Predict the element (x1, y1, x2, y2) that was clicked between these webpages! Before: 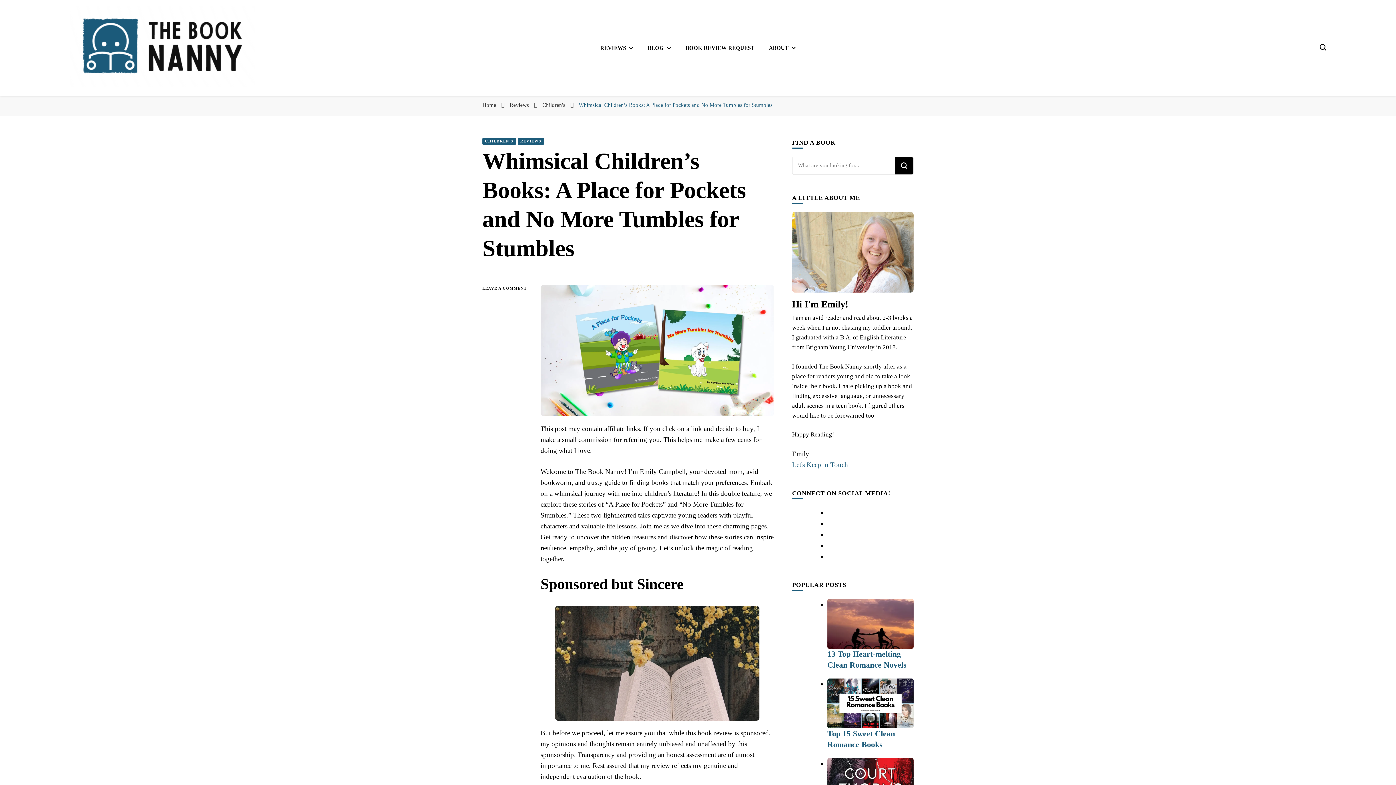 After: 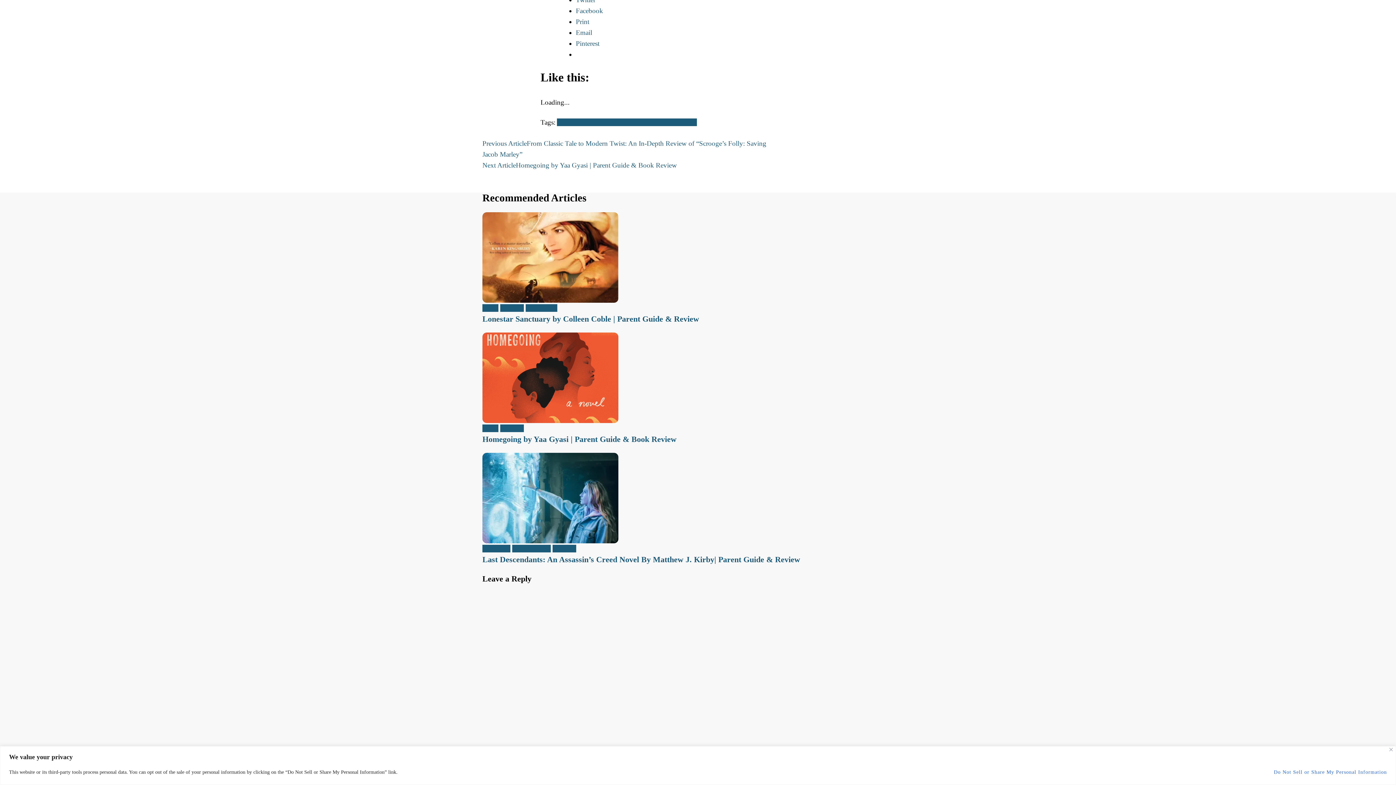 Action: label: LEAVE A COMMENT
ON WHIMSICAL CHILDREN’S BOOKS: A PLACE FOR POCKETS AND NO MORE TUMBLES FOR STUMBLES bbox: (482, 285, 529, 292)